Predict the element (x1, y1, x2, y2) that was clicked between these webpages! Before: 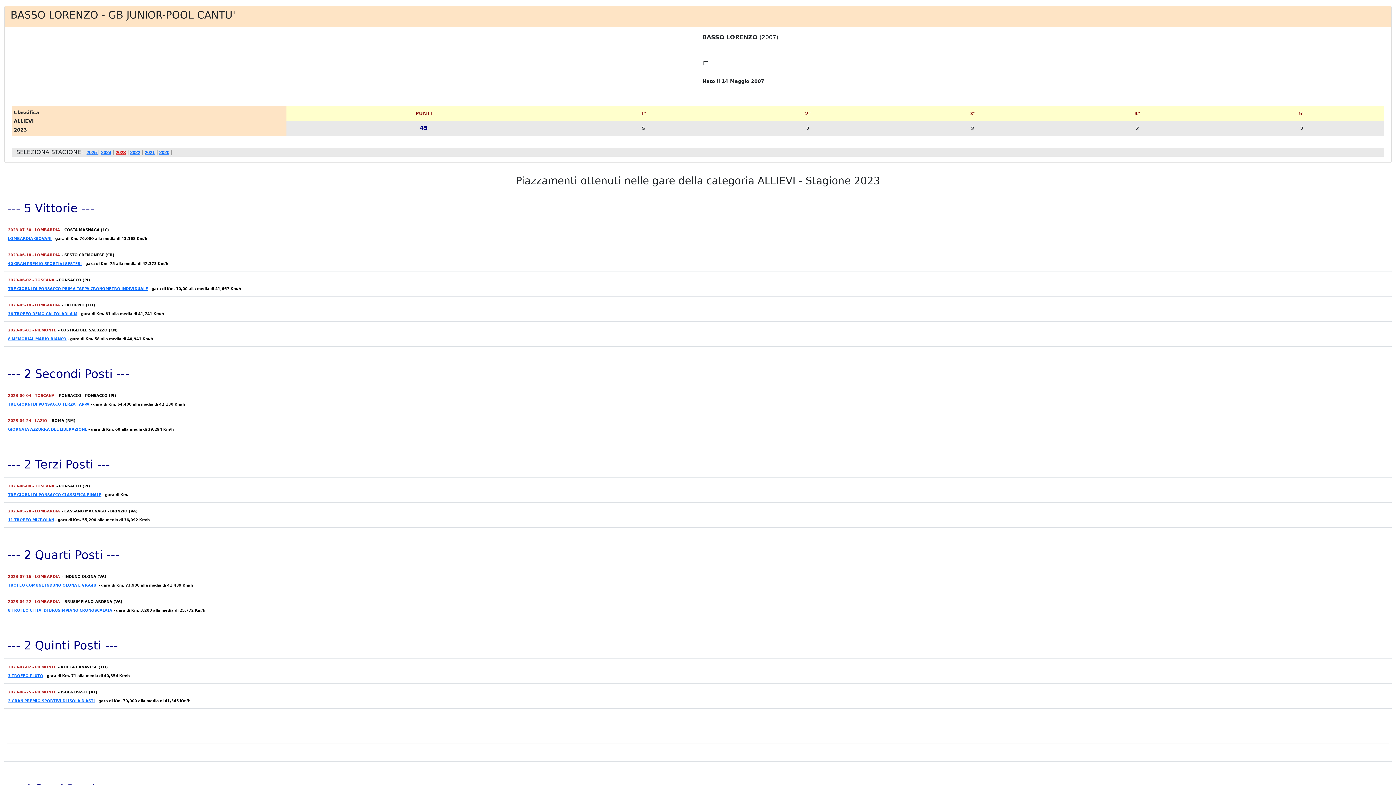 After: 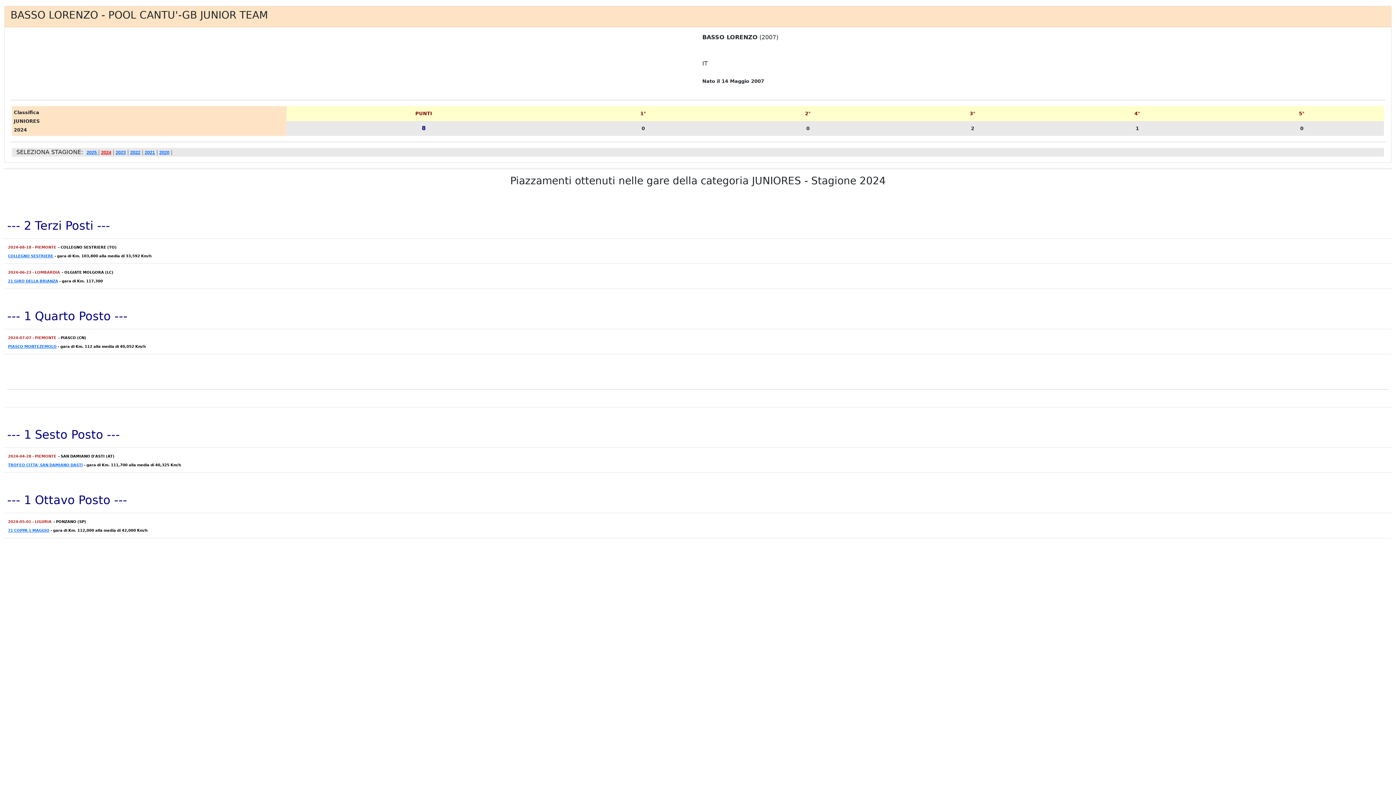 Action: bbox: (101, 148, 111, 155) label: 2024